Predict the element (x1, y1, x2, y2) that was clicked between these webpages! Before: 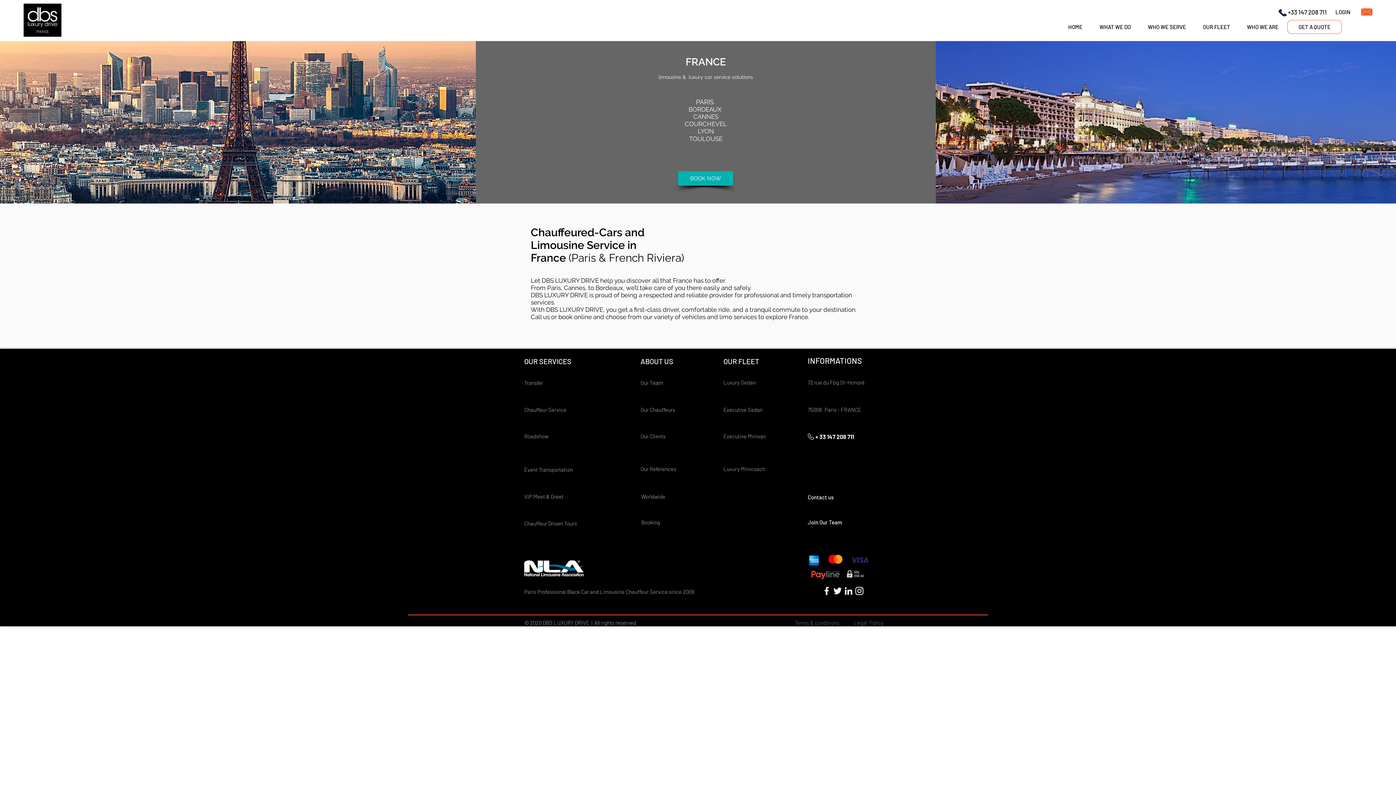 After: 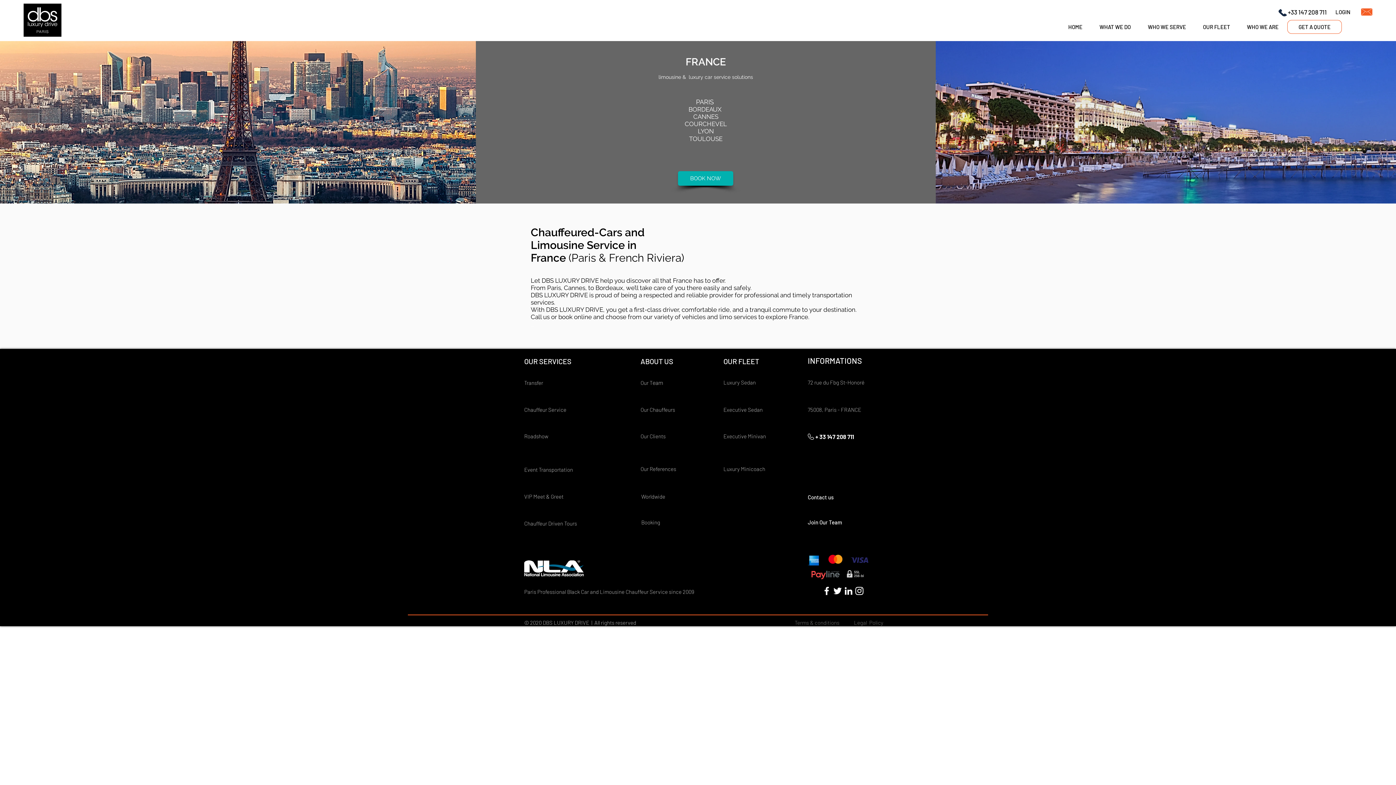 Action: label: White Twitter Icon bbox: (832, 585, 843, 596)